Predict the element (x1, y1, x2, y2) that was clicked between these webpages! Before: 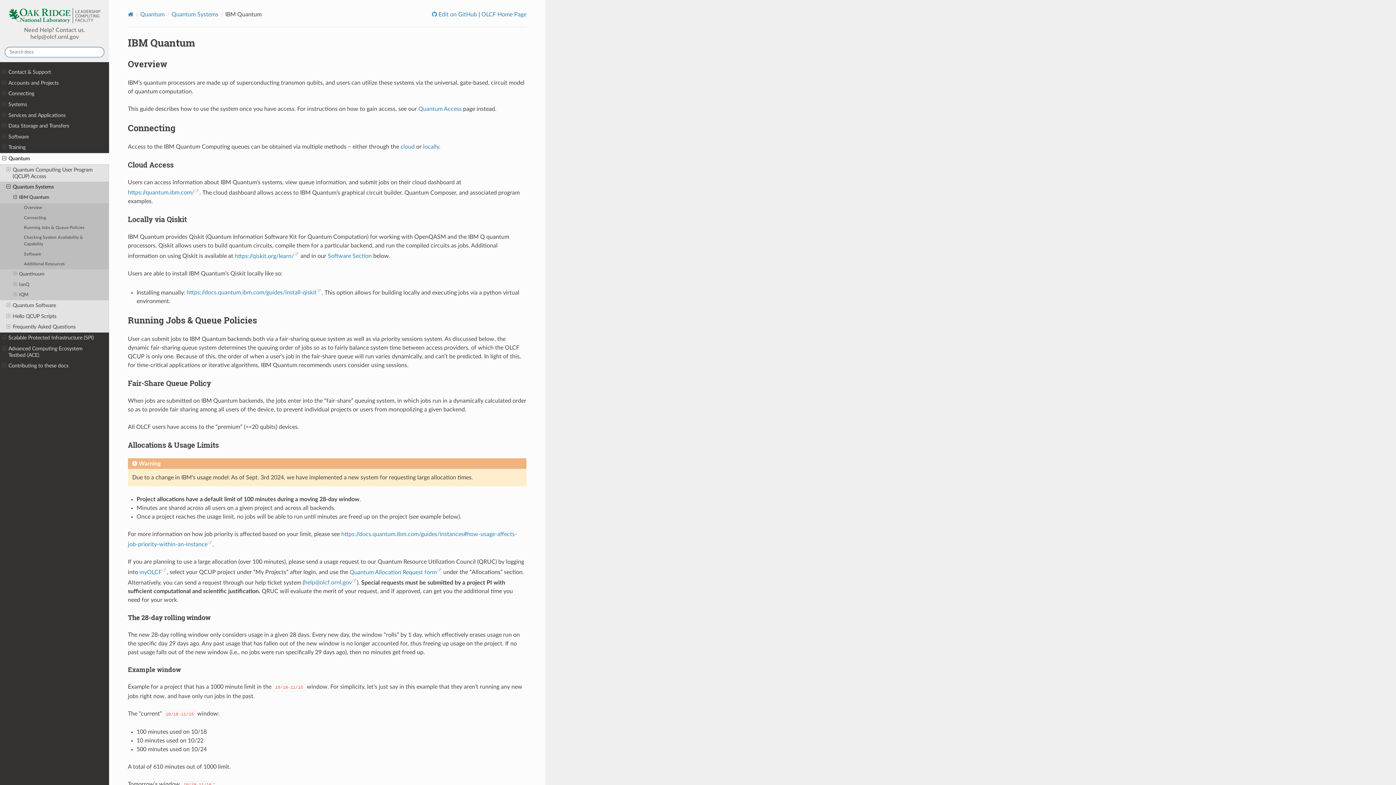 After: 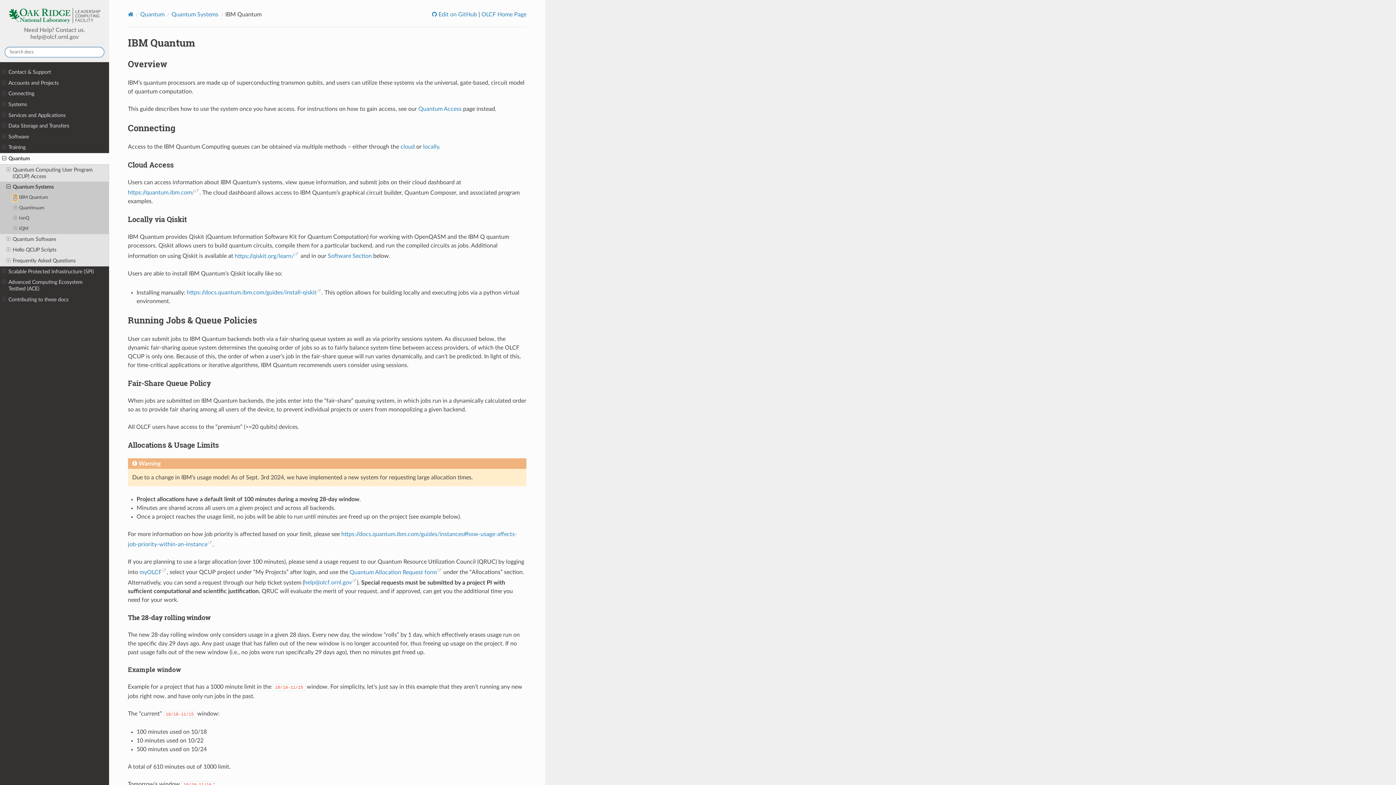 Action: bbox: (13, 194, 17, 201)